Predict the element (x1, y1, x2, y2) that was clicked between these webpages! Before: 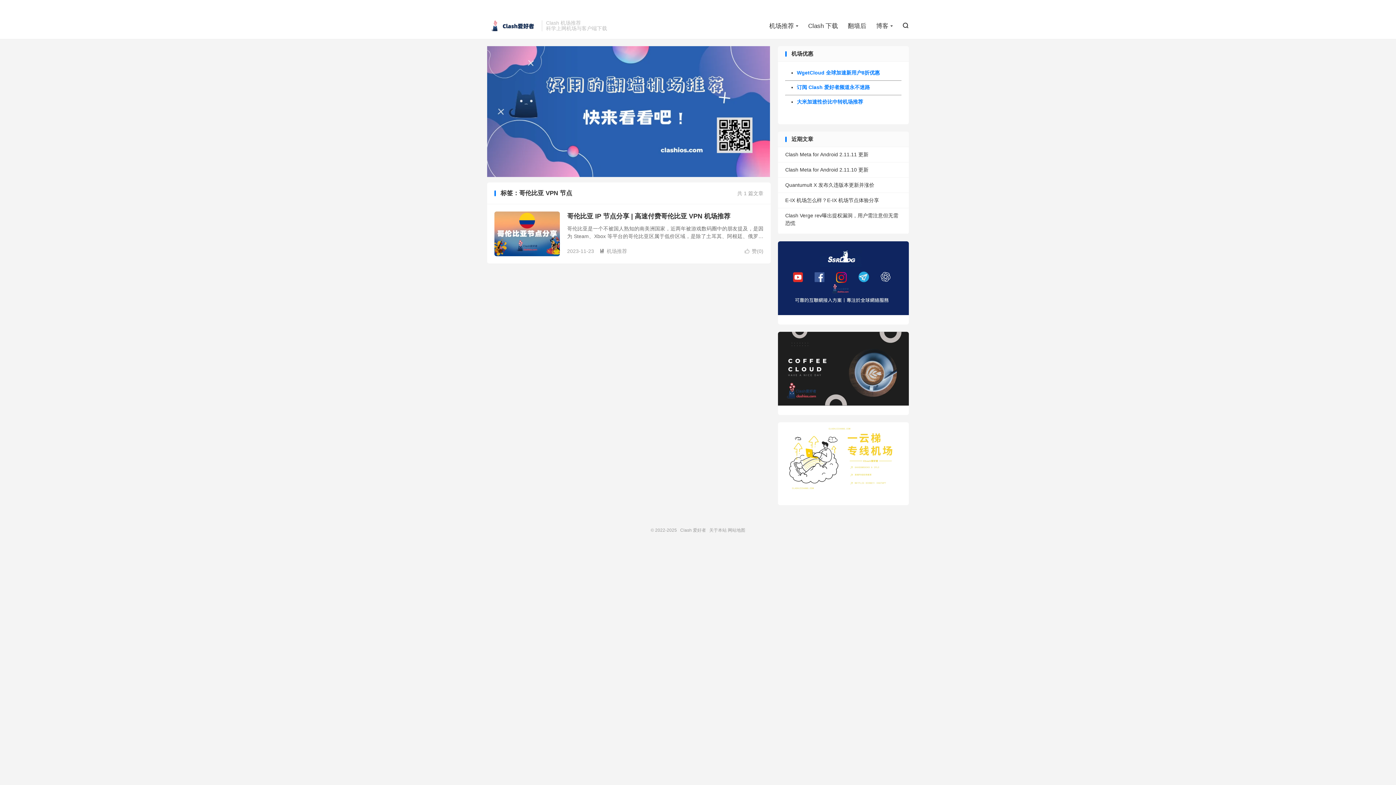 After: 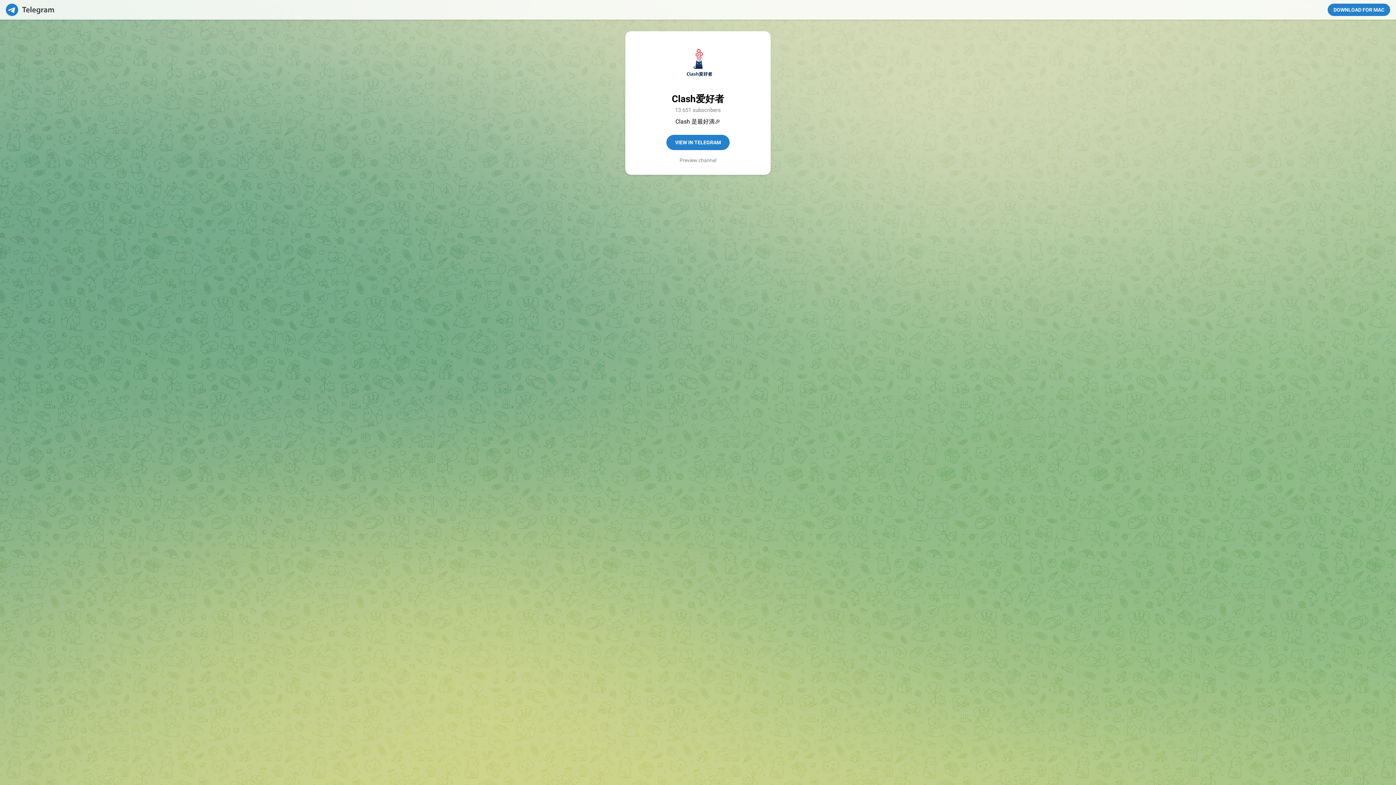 Action: bbox: (797, 84, 870, 90) label: 订阅 Clash 爱好者频道永不迷路